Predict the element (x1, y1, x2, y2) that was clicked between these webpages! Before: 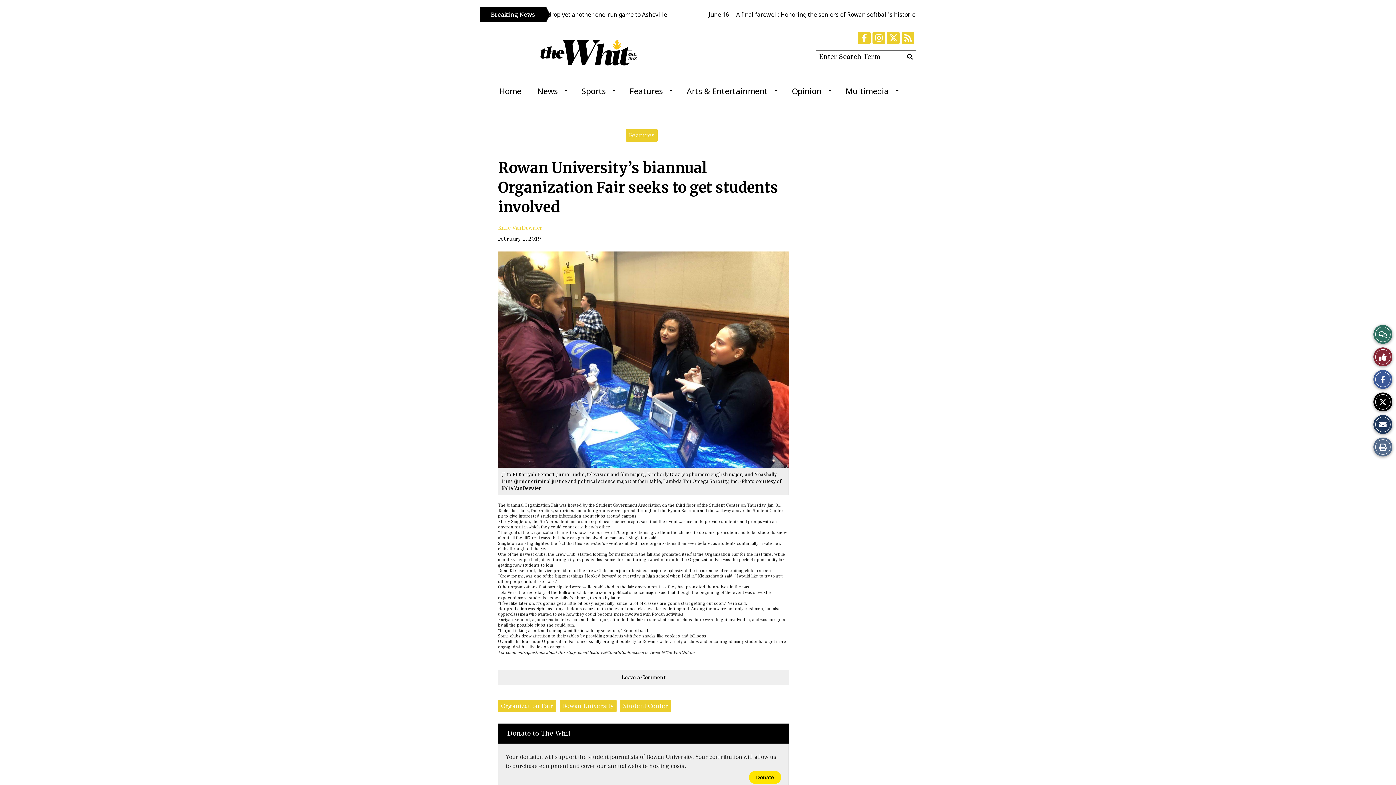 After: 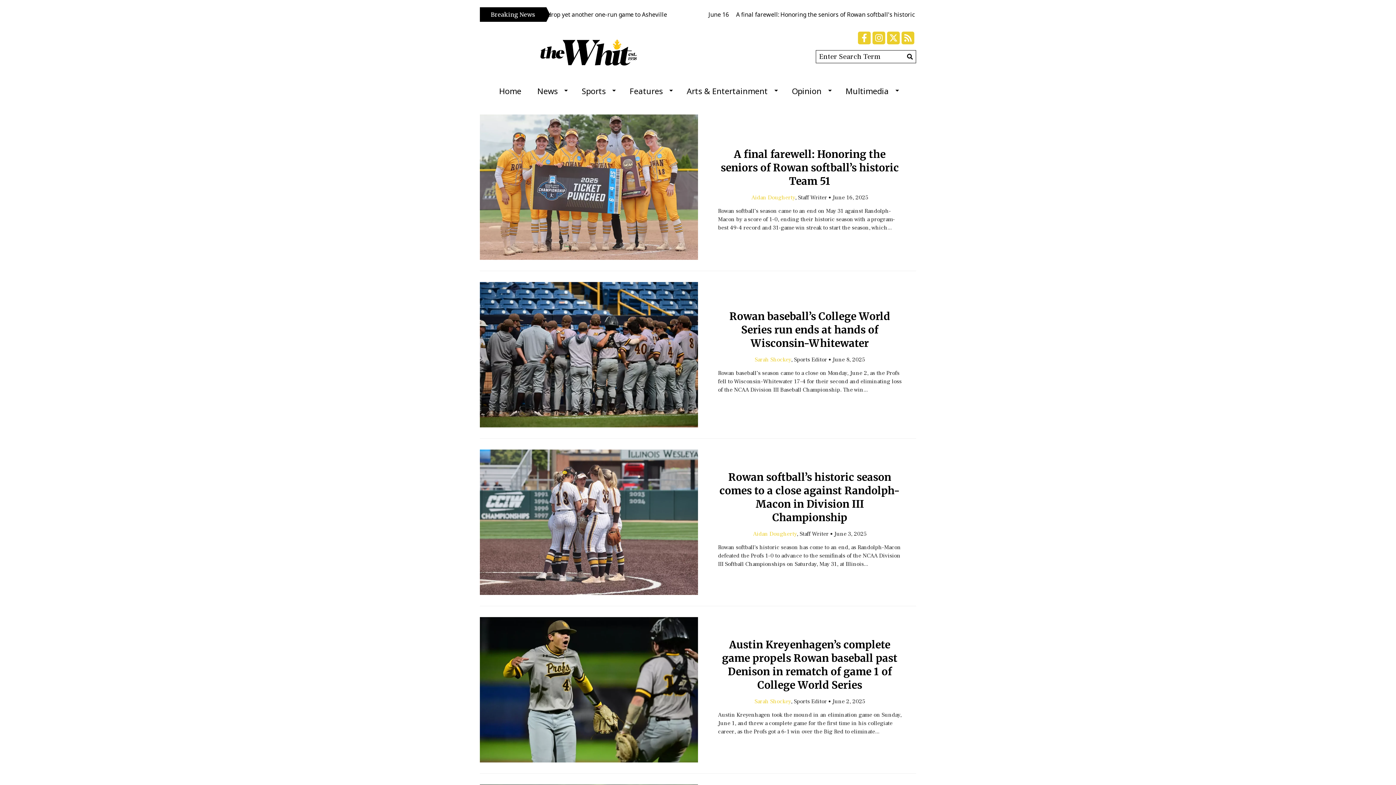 Action: label: Rowan University bbox: (562, 702, 613, 710)